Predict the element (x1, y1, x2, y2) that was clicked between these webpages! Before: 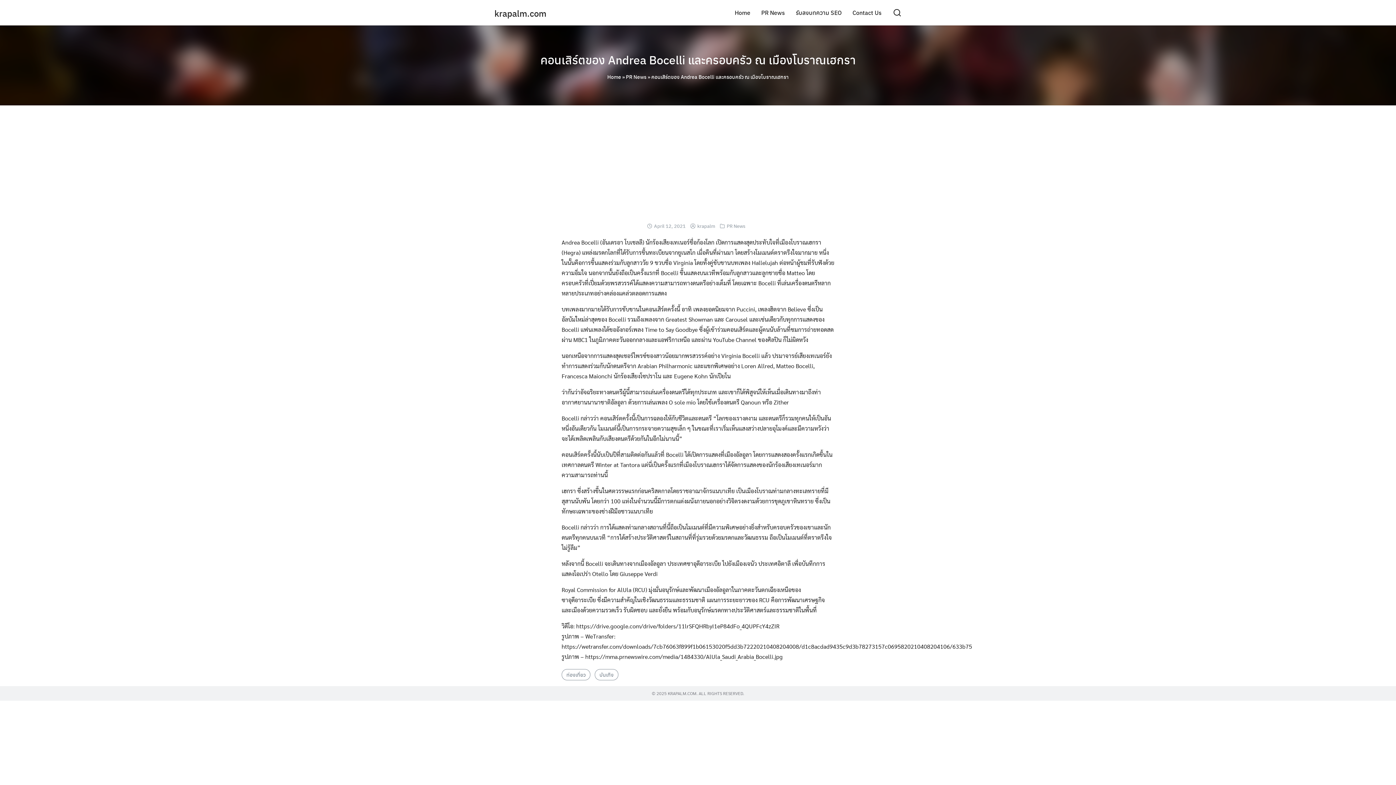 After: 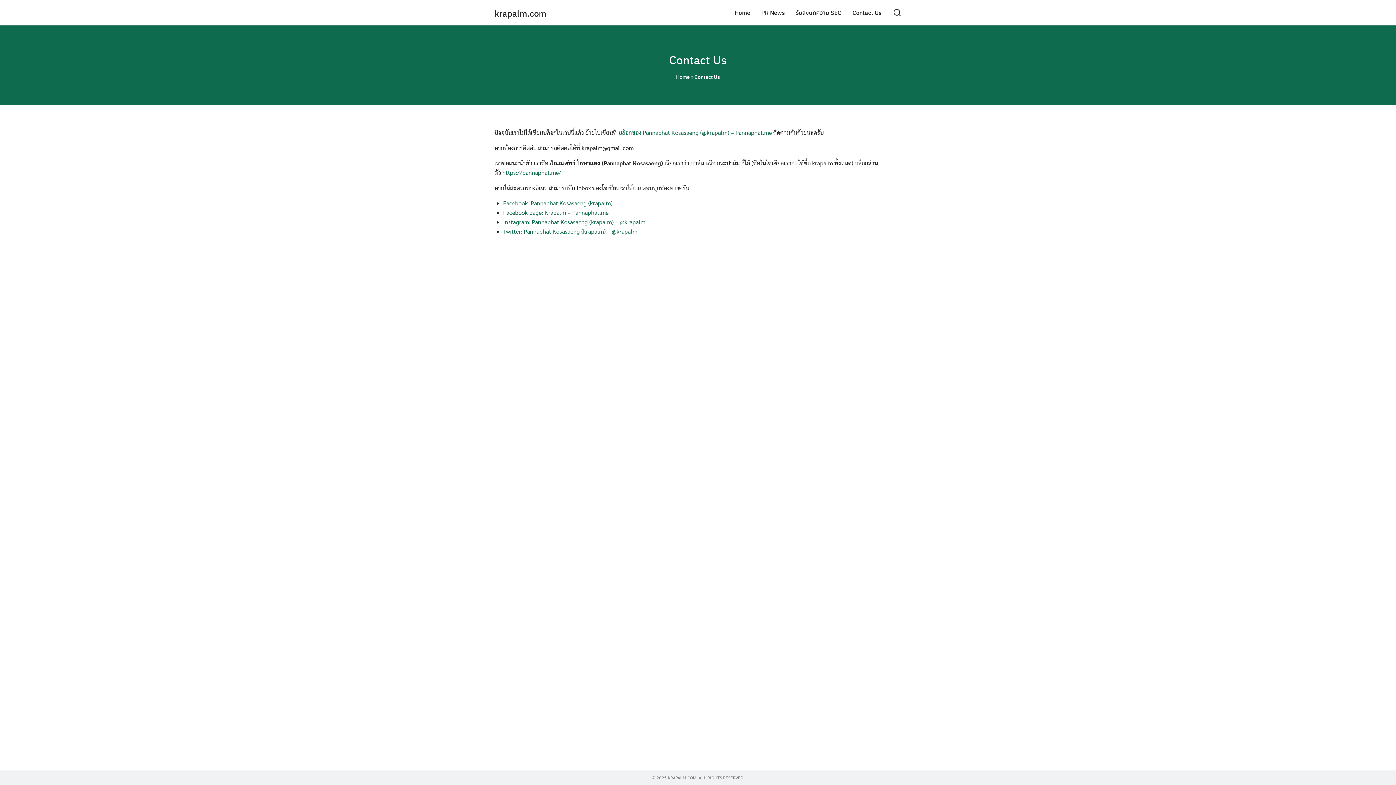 Action: label: Contact Us bbox: (847, 6, 887, 19)